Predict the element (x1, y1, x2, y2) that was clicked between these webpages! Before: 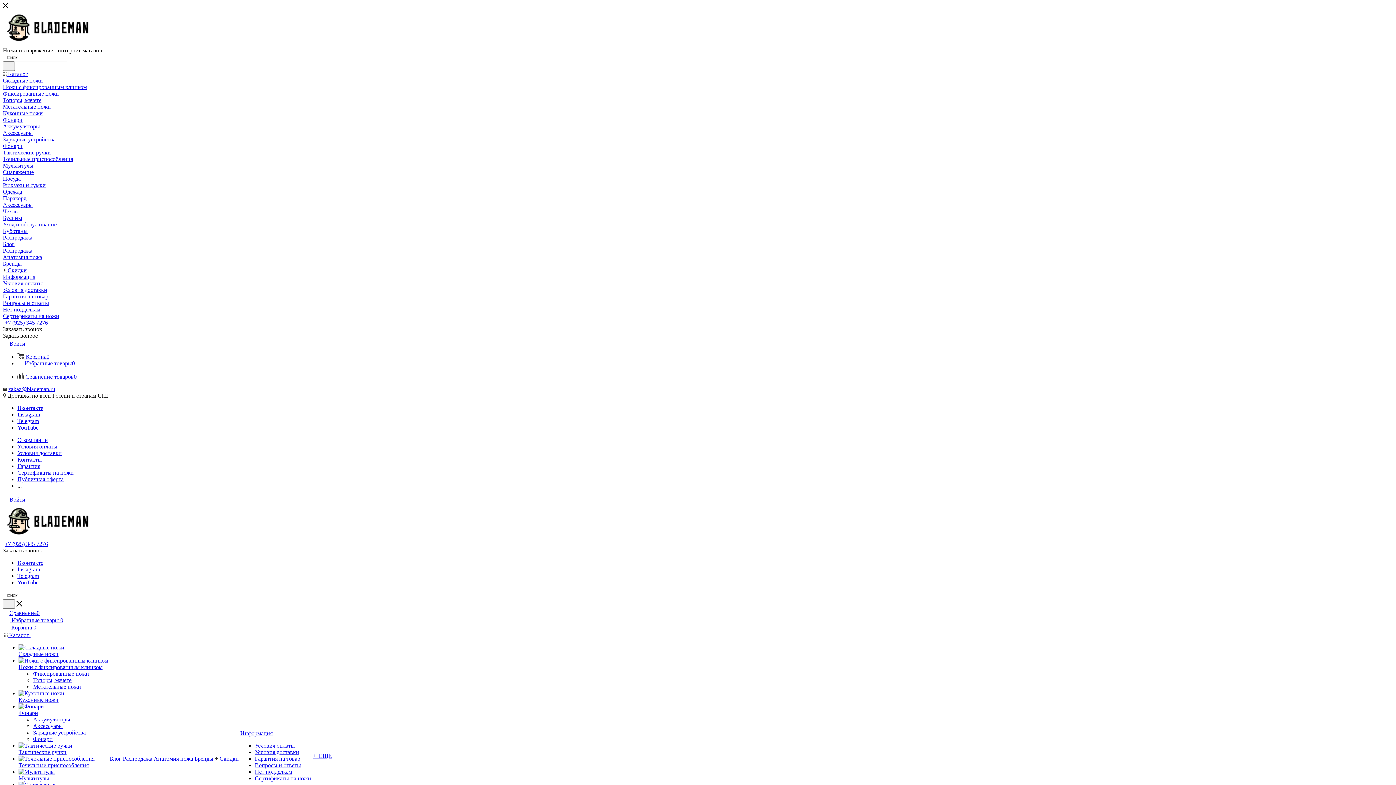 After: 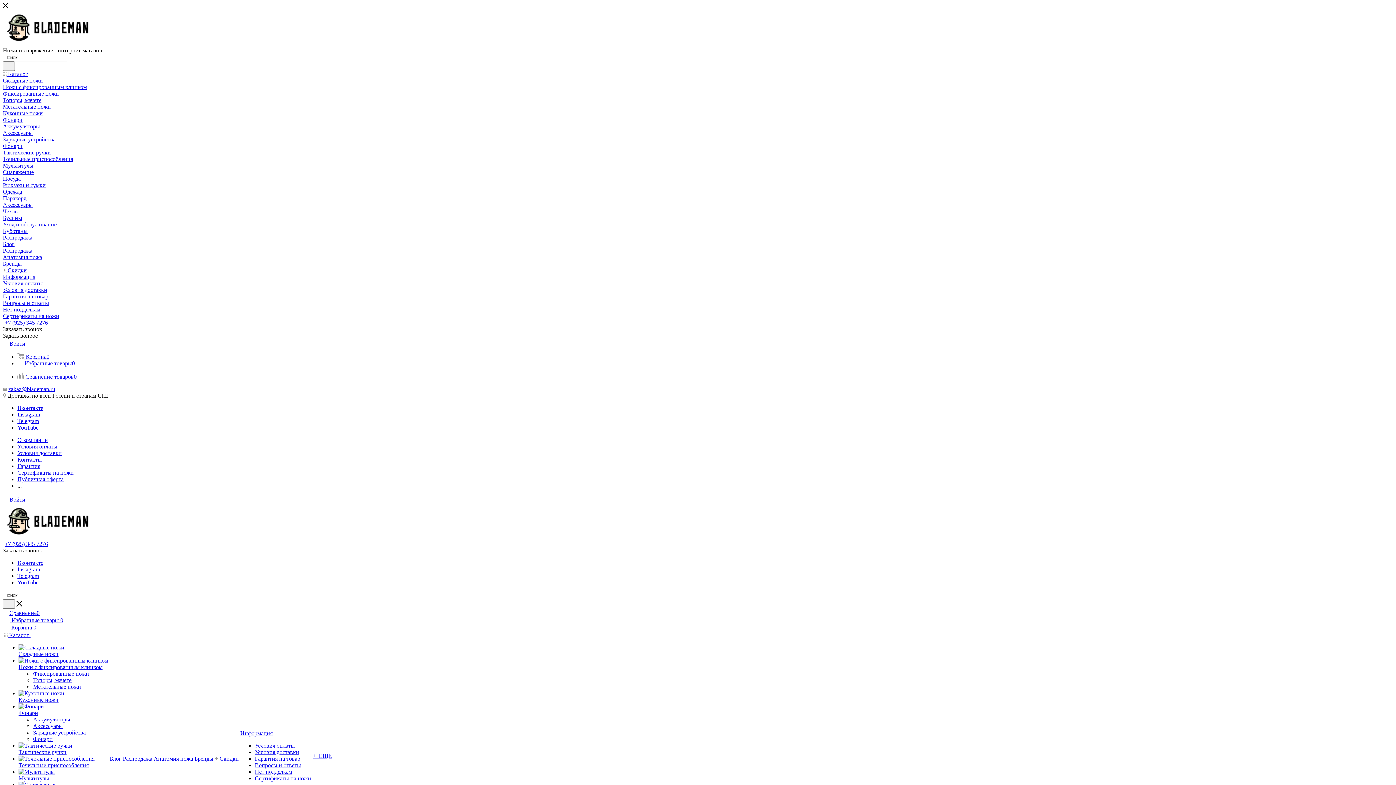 Action: label: Тактические ручки bbox: (2, 149, 50, 155)